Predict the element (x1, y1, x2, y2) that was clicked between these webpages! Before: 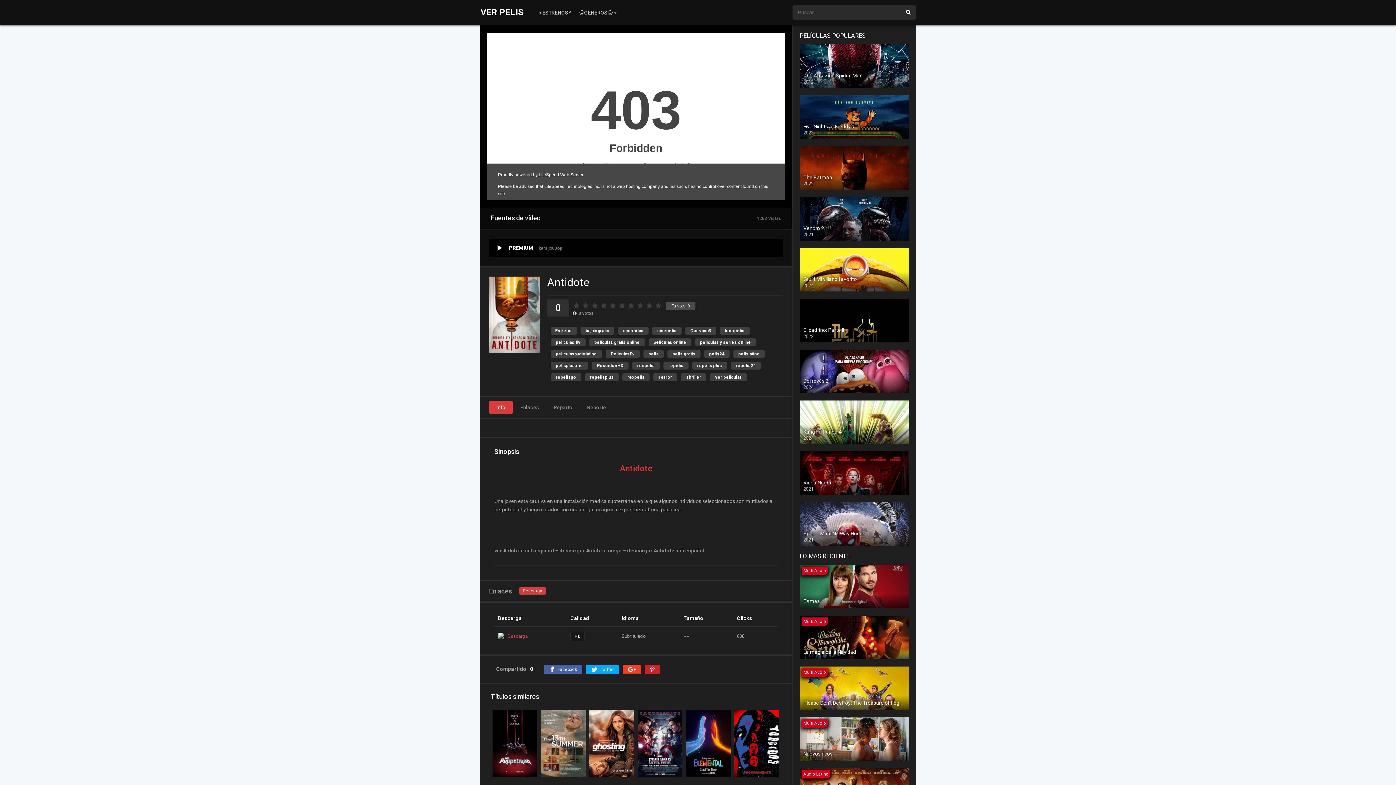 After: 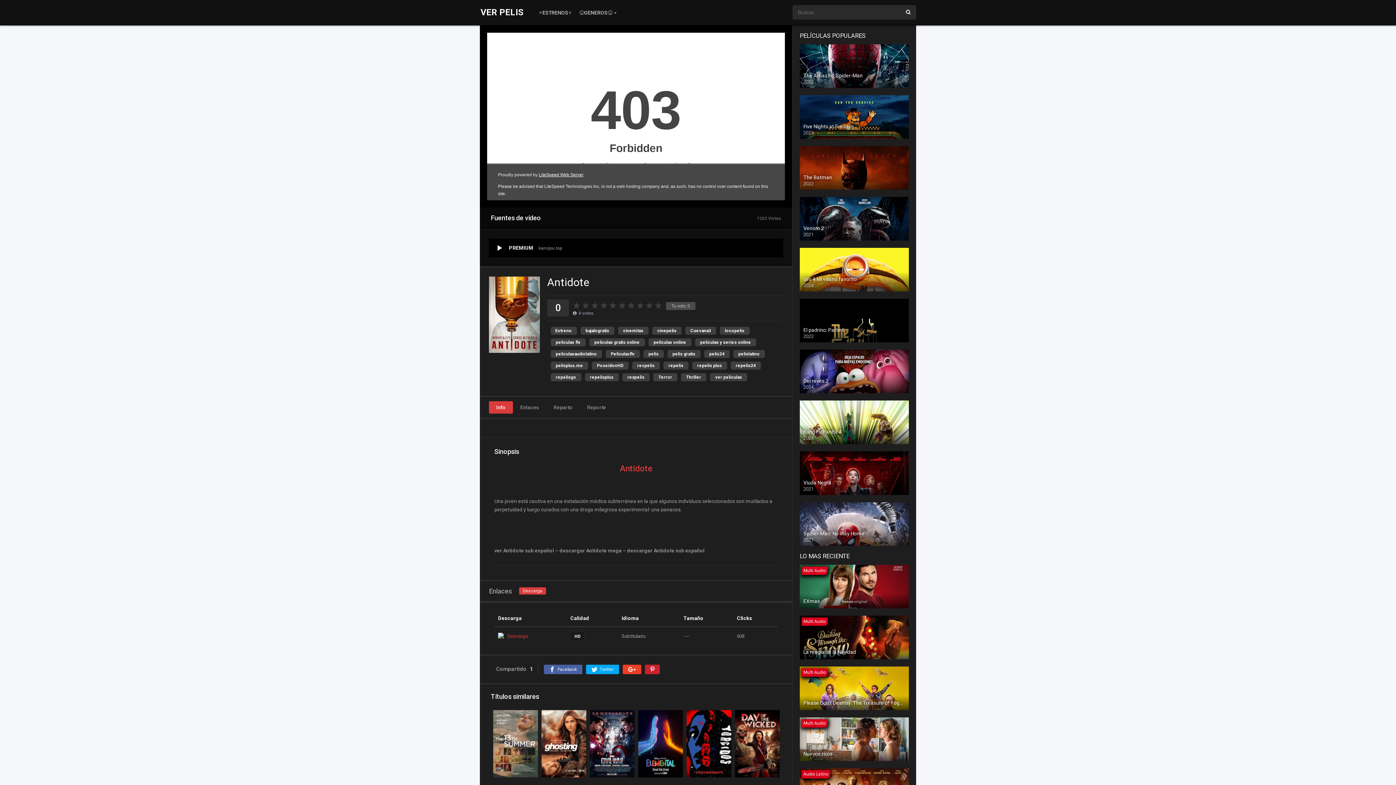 Action: bbox: (622, 665, 641, 674)